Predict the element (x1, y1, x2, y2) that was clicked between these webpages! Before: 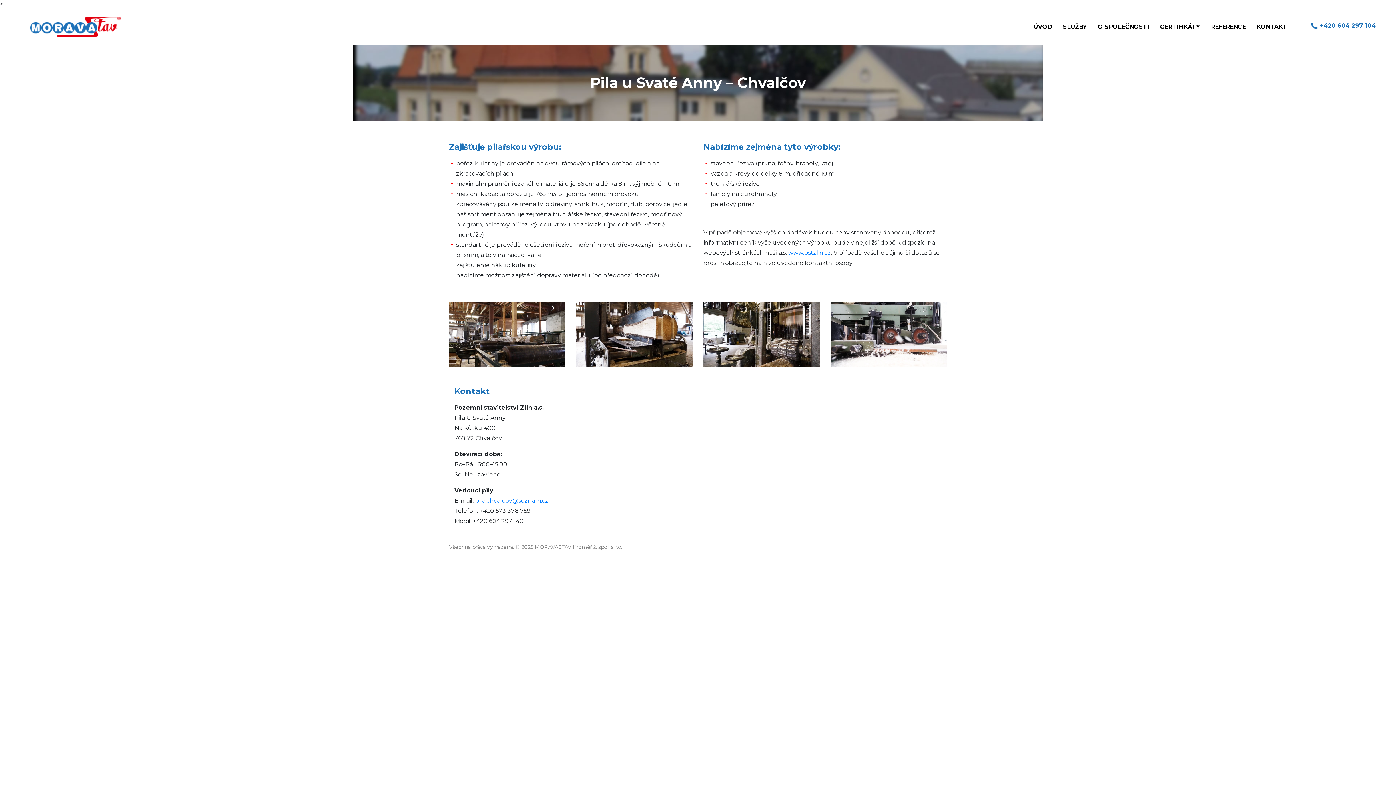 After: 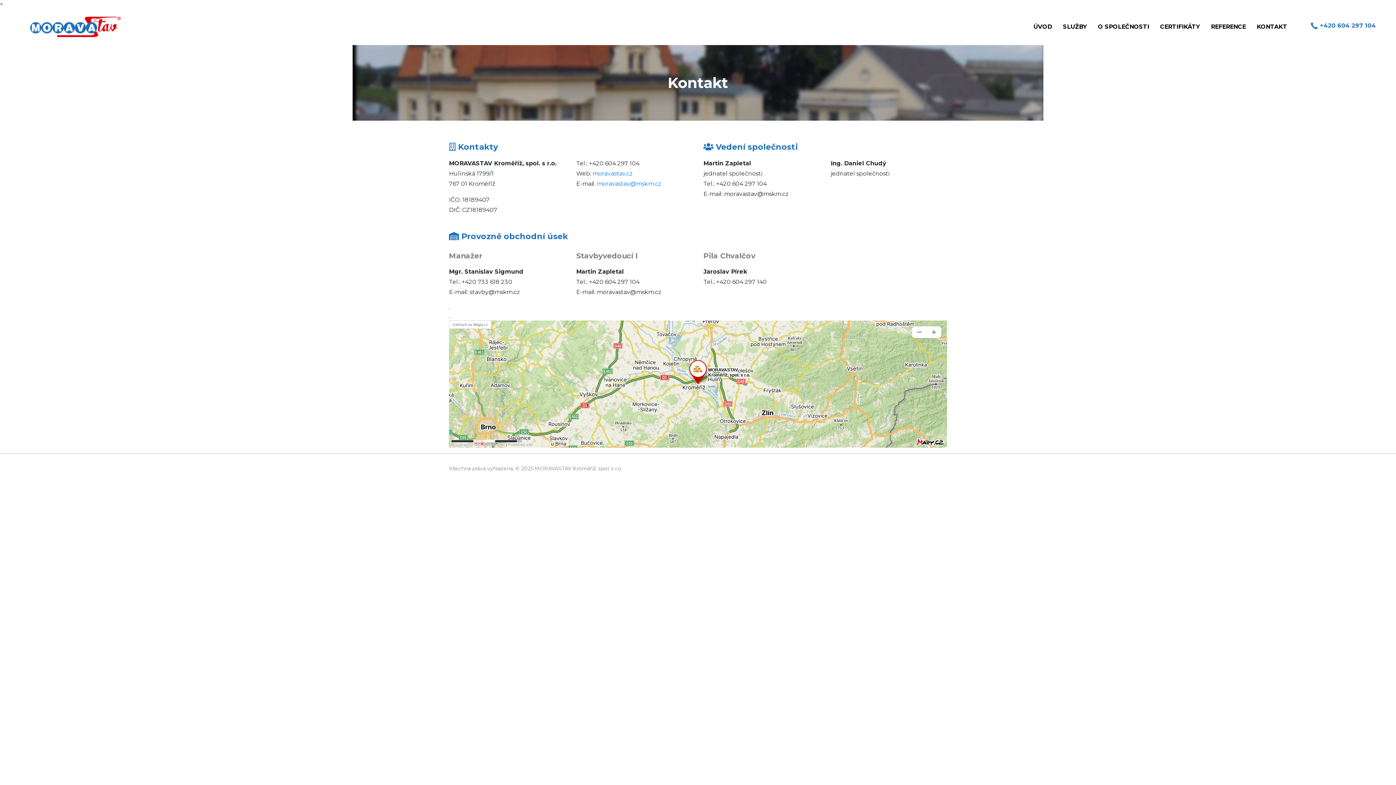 Action: bbox: (1253, 17, 1291, 36) label: KONTAKT